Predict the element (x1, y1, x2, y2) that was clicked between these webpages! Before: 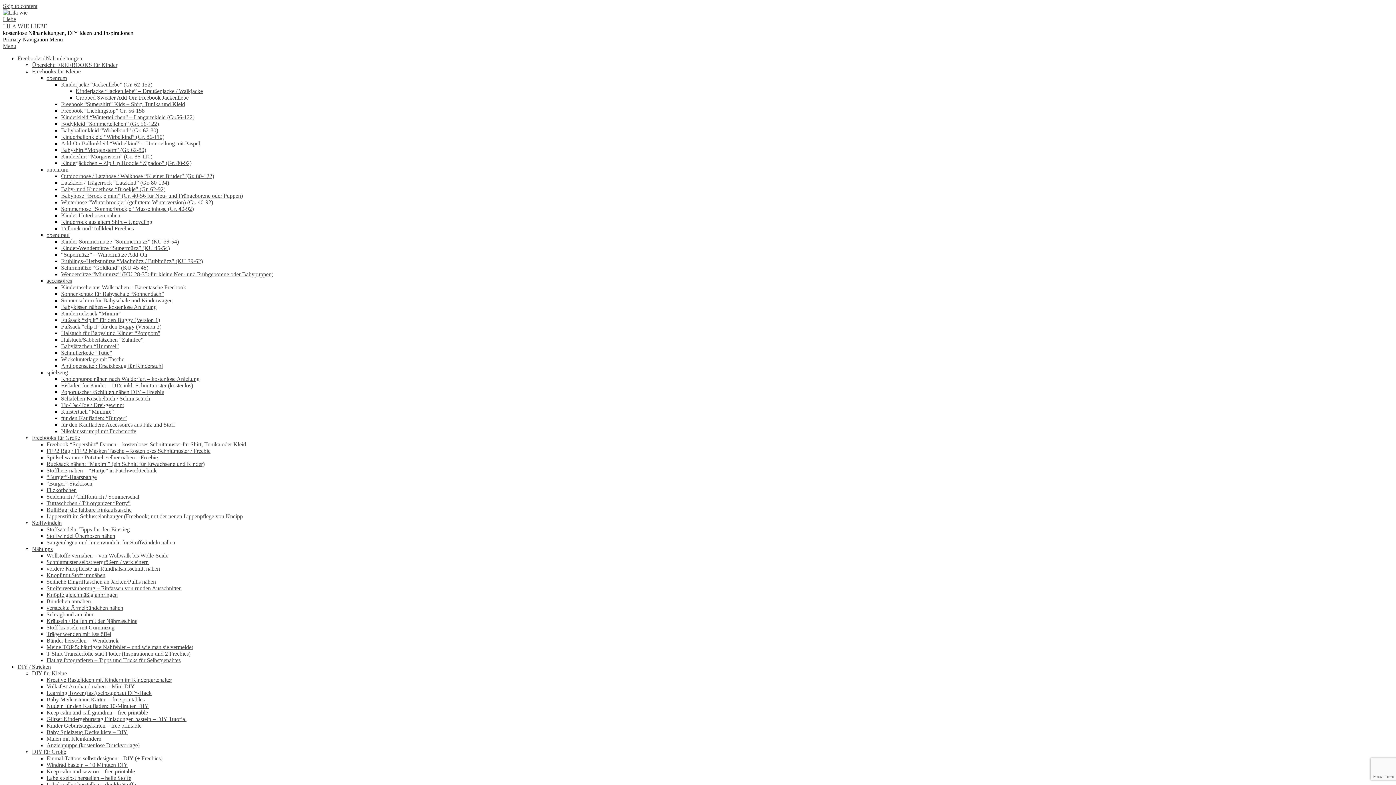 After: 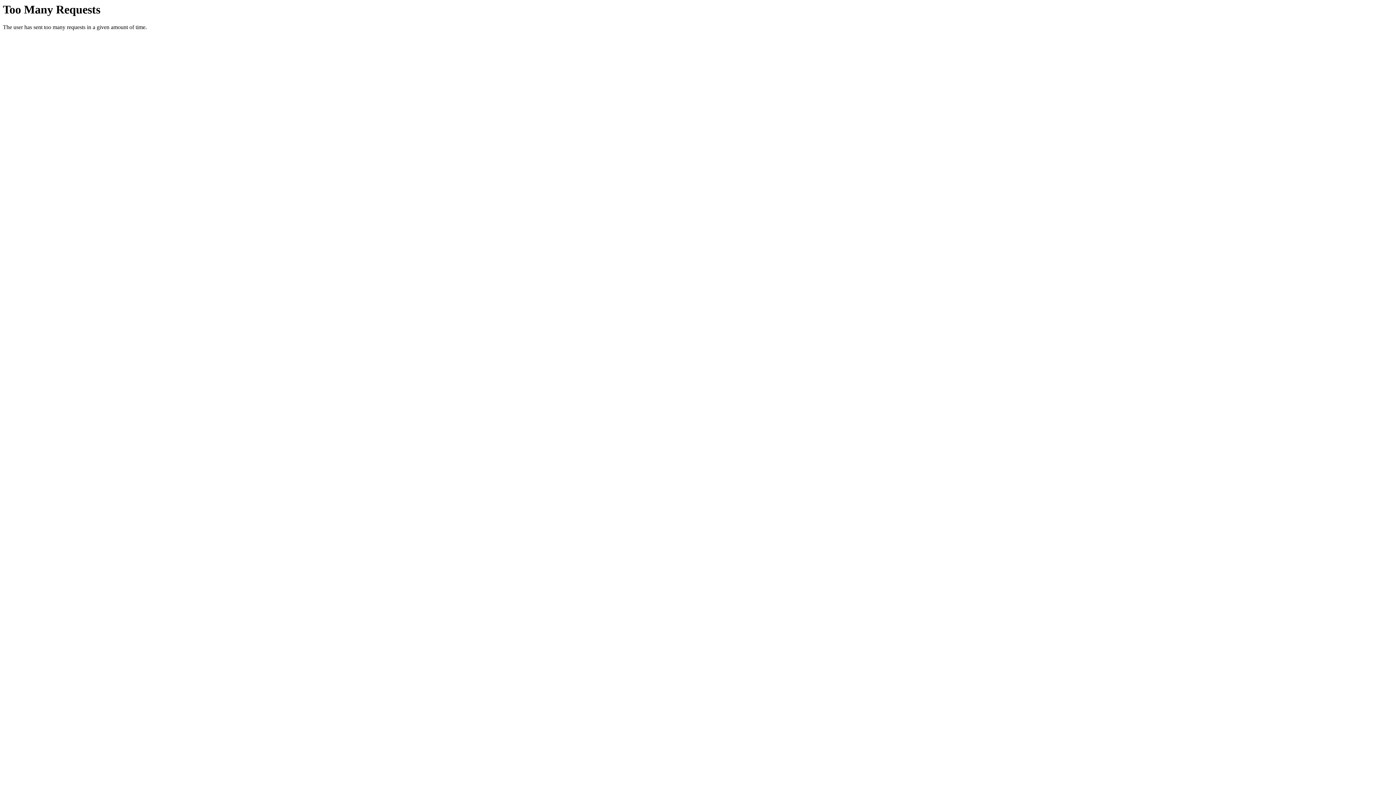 Action: bbox: (61, 140, 200, 146) label: Add-On Ballonkleid “Wirbelkind” – Unterteilung mit Paspel